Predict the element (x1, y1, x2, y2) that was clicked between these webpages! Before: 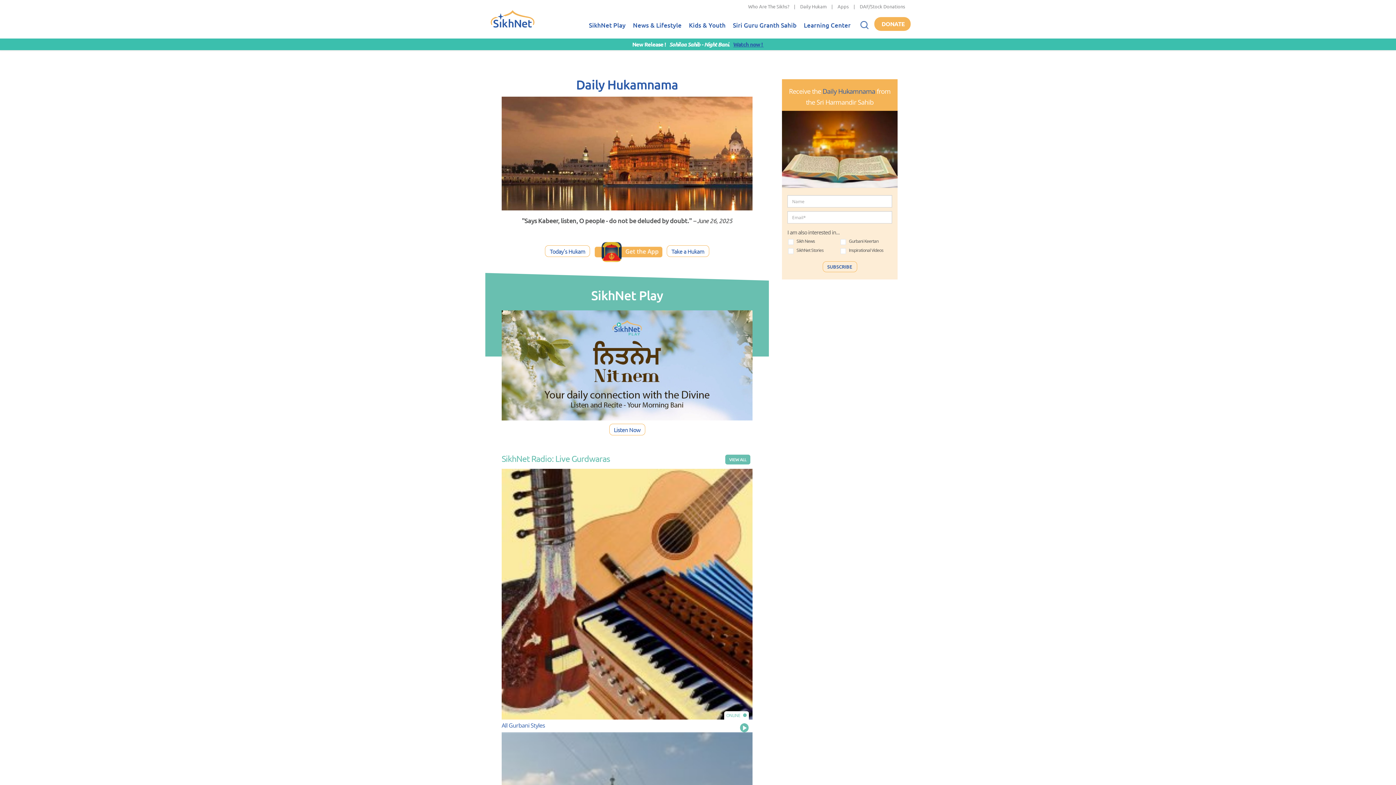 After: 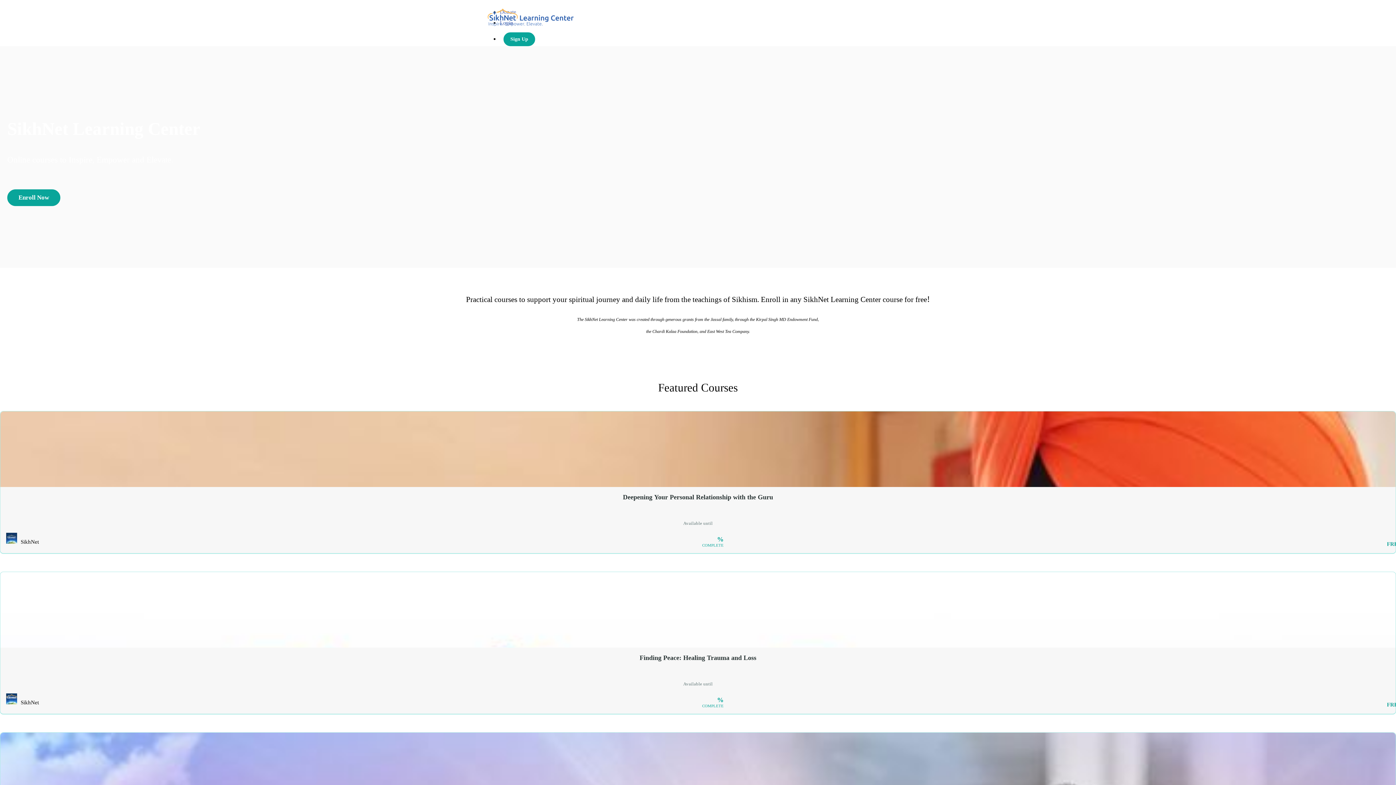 Action: label: Learning Center bbox: (800, 13, 854, 38)